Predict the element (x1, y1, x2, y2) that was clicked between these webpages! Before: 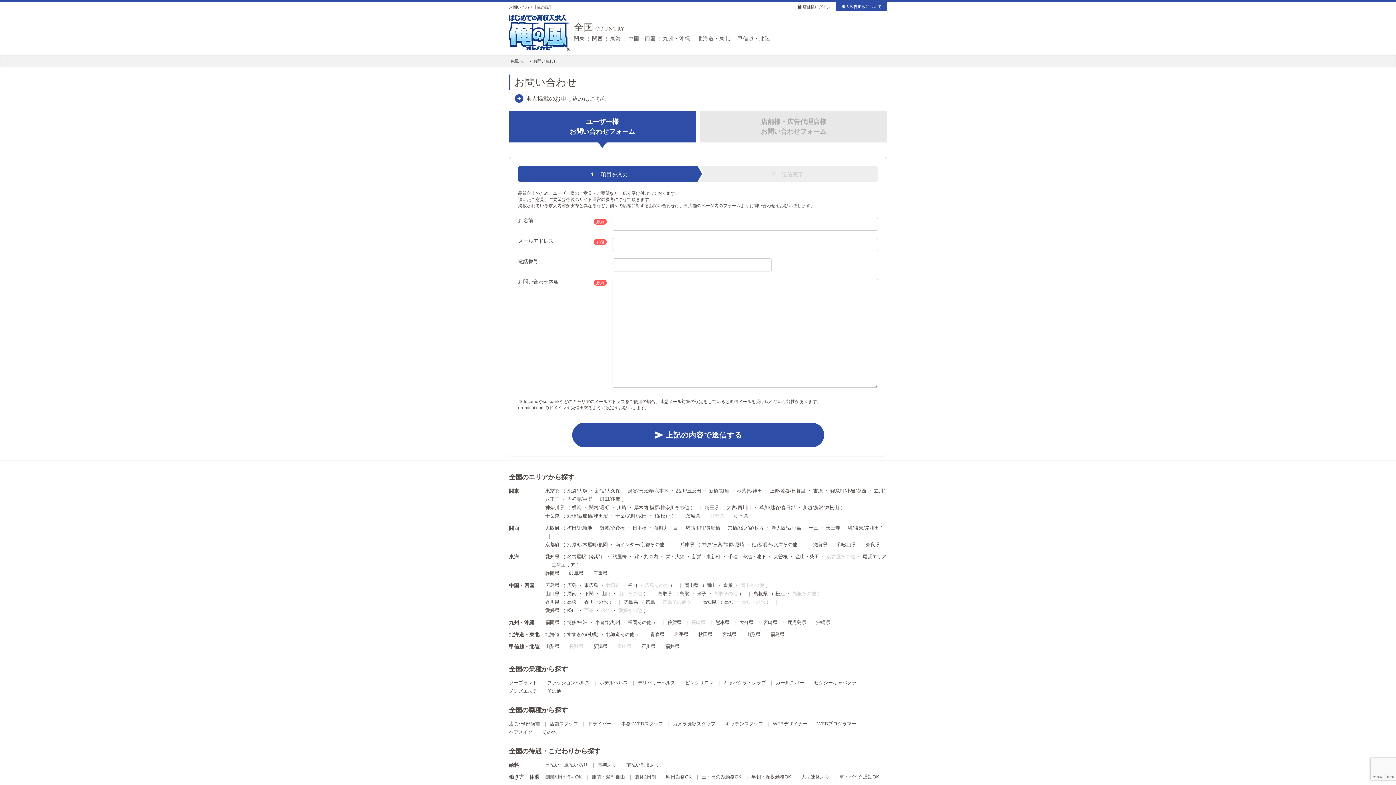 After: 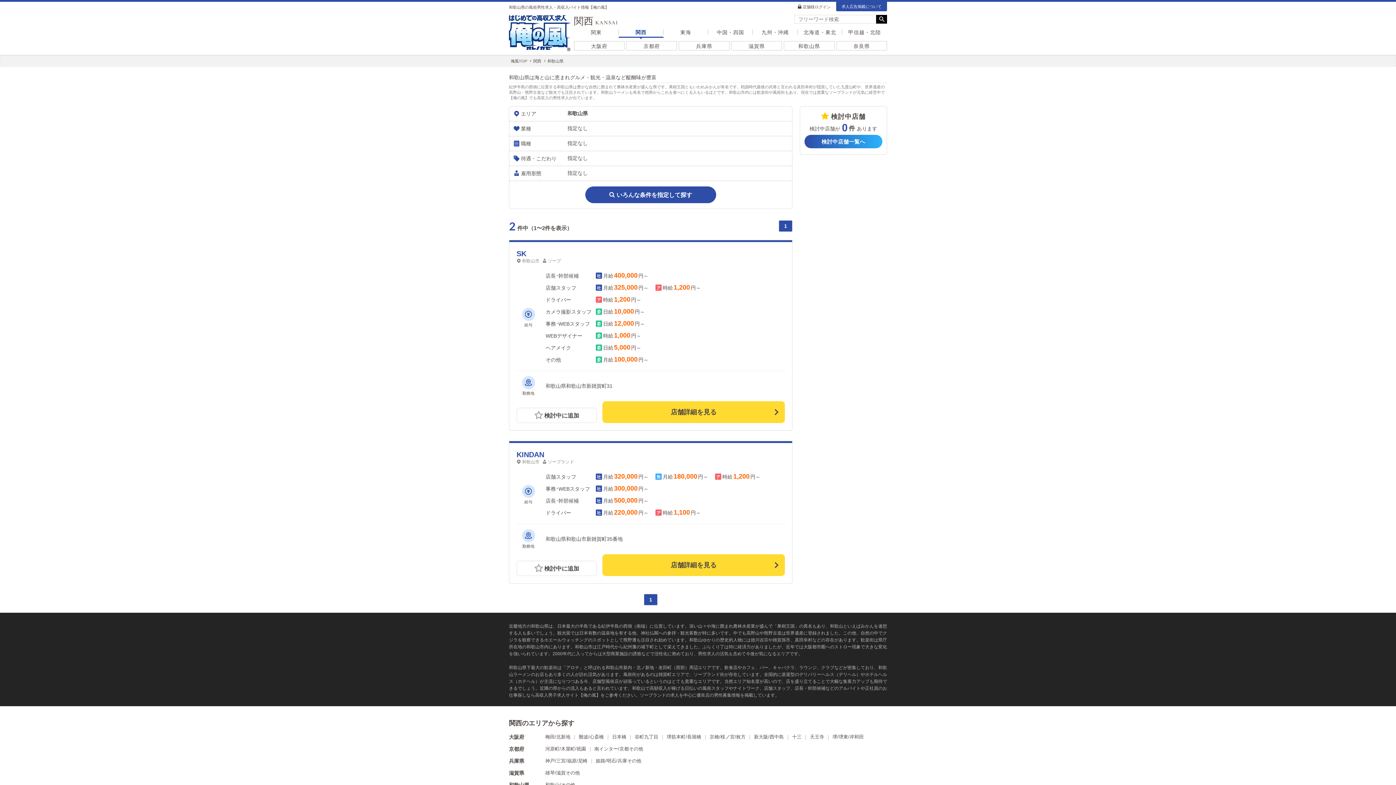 Action: bbox: (837, 542, 856, 547) label: 和歌山県